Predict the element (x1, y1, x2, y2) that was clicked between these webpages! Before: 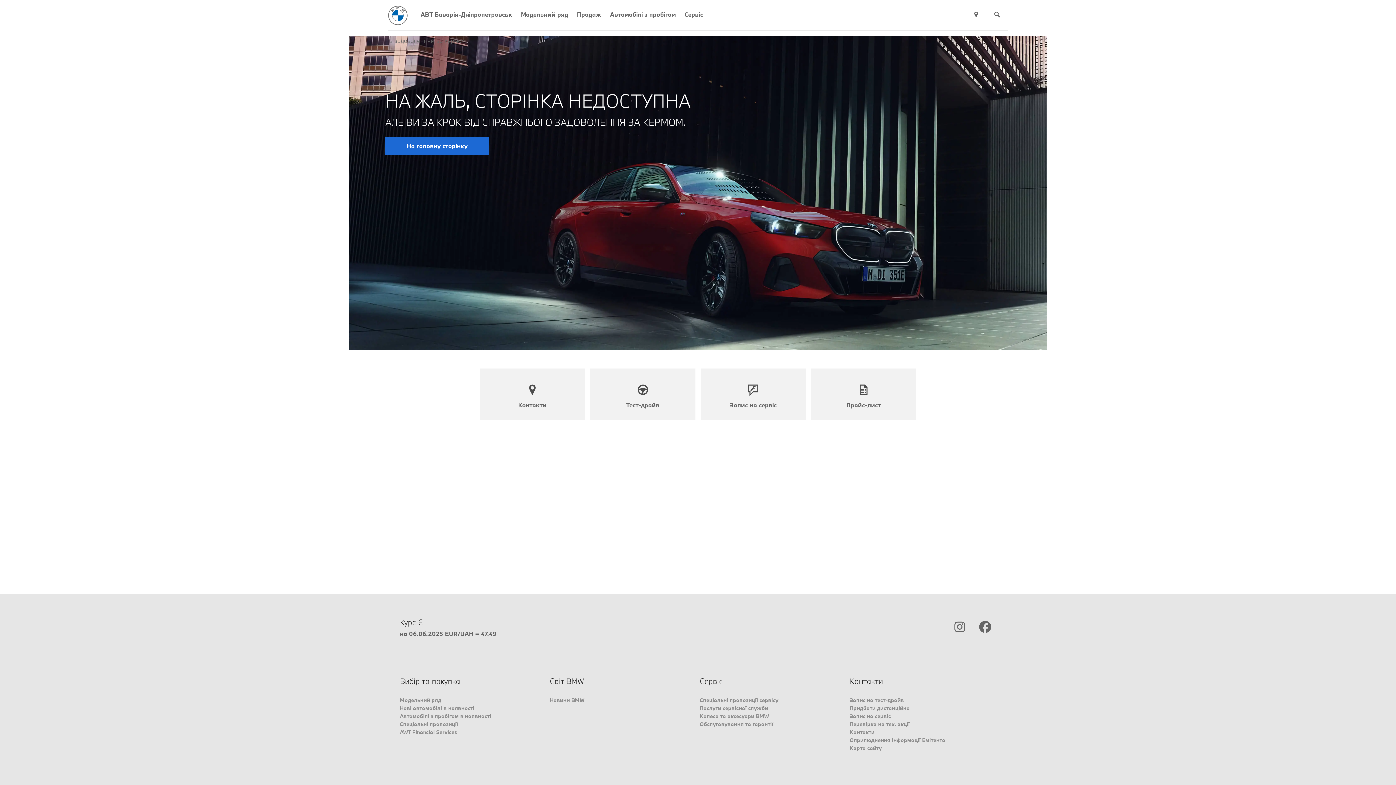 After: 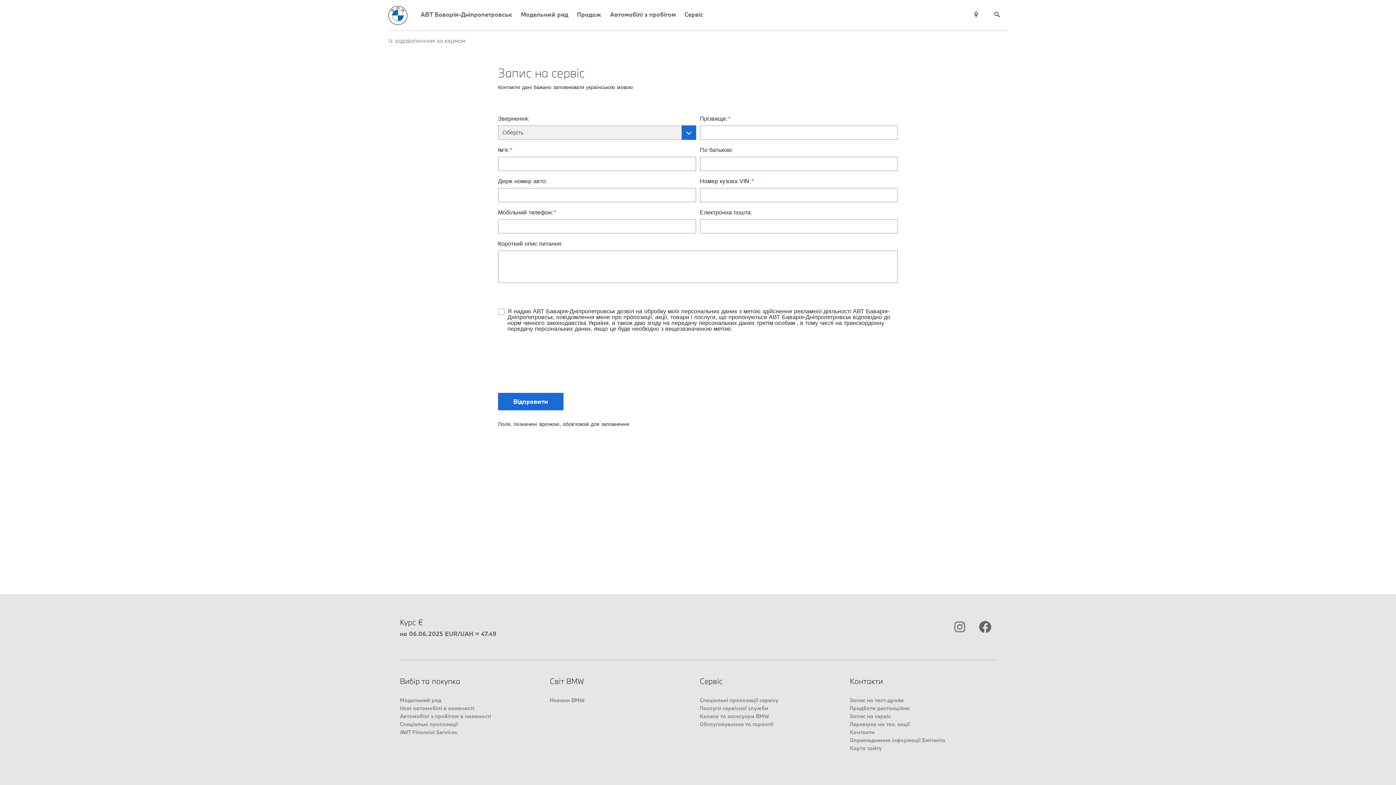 Action: label: Запис на сервіс bbox: (700, 368, 805, 420)